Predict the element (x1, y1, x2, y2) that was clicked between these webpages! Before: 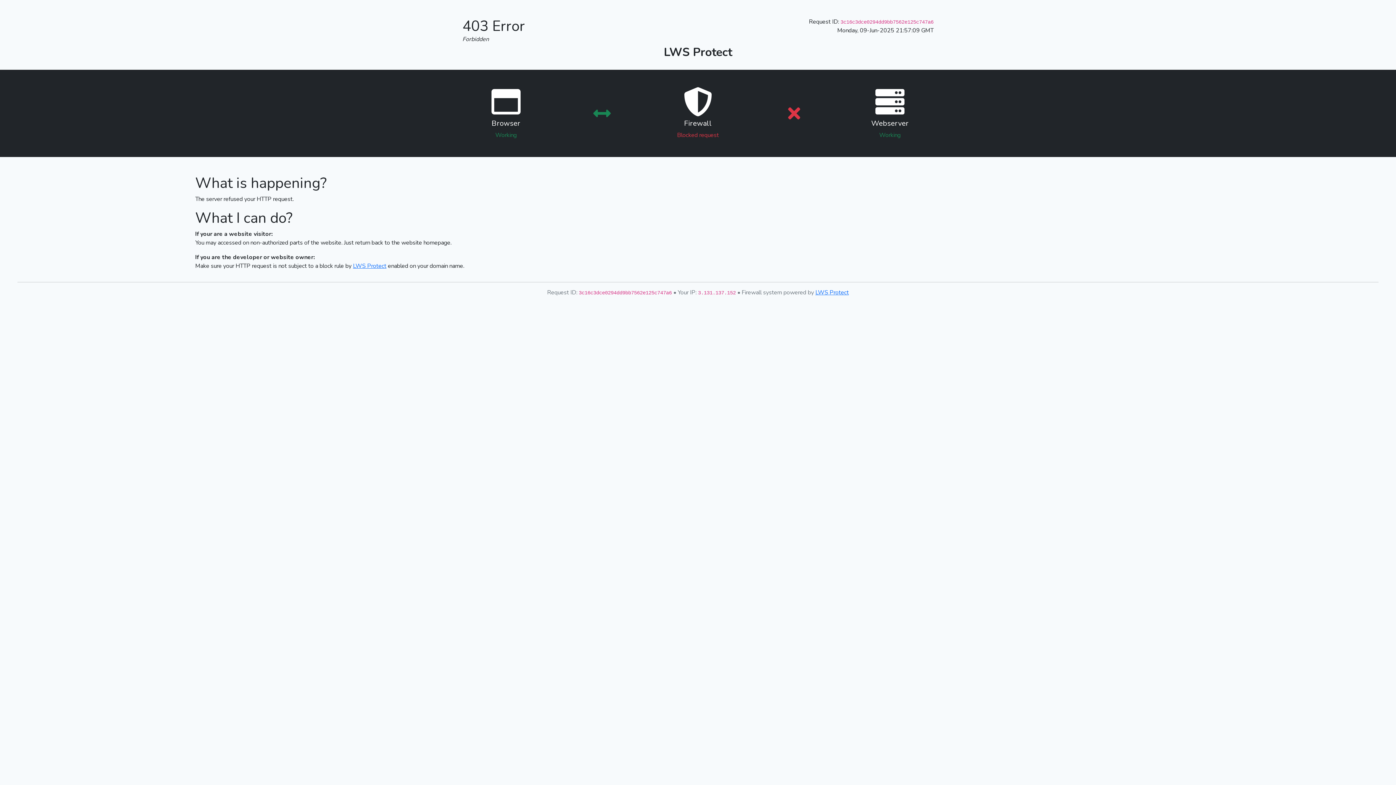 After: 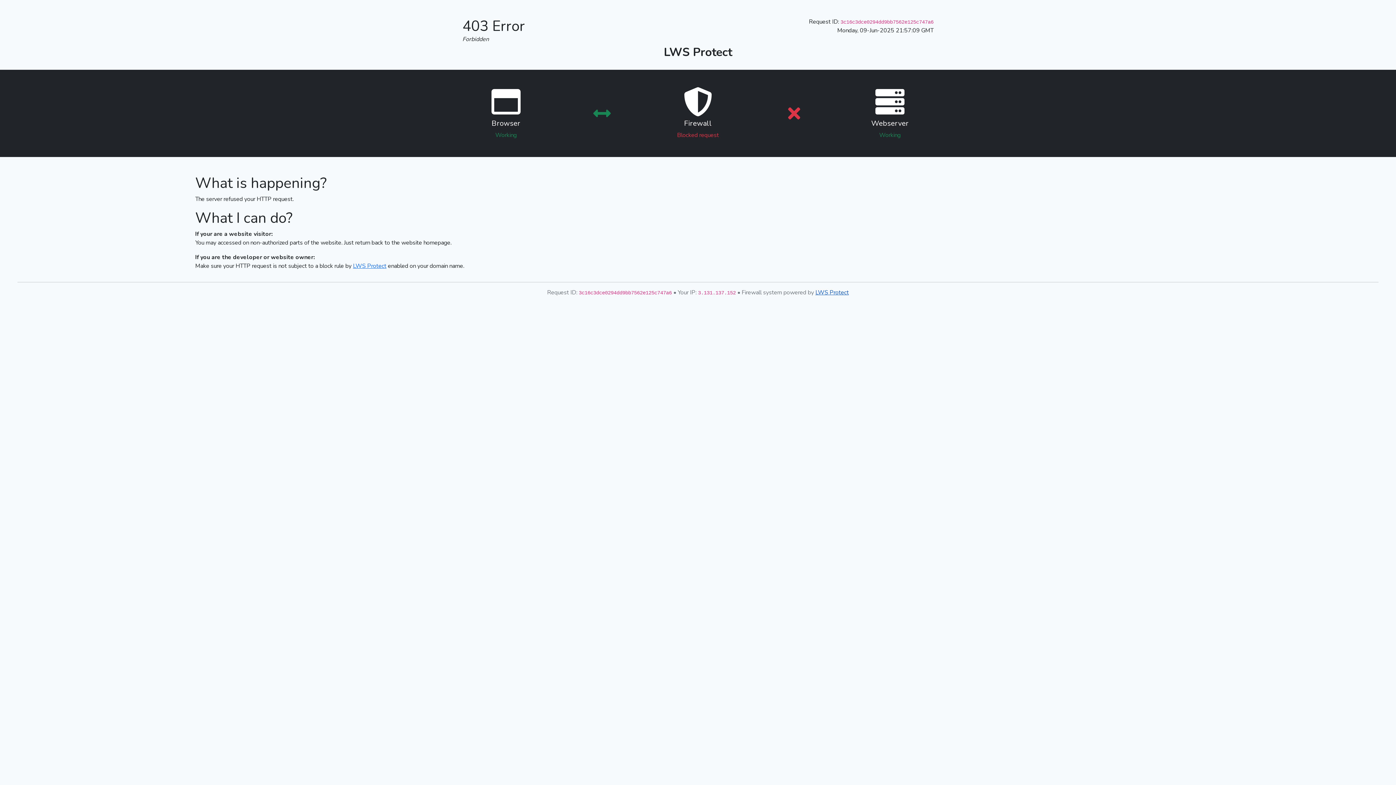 Action: label: LWS Protect bbox: (815, 288, 849, 296)